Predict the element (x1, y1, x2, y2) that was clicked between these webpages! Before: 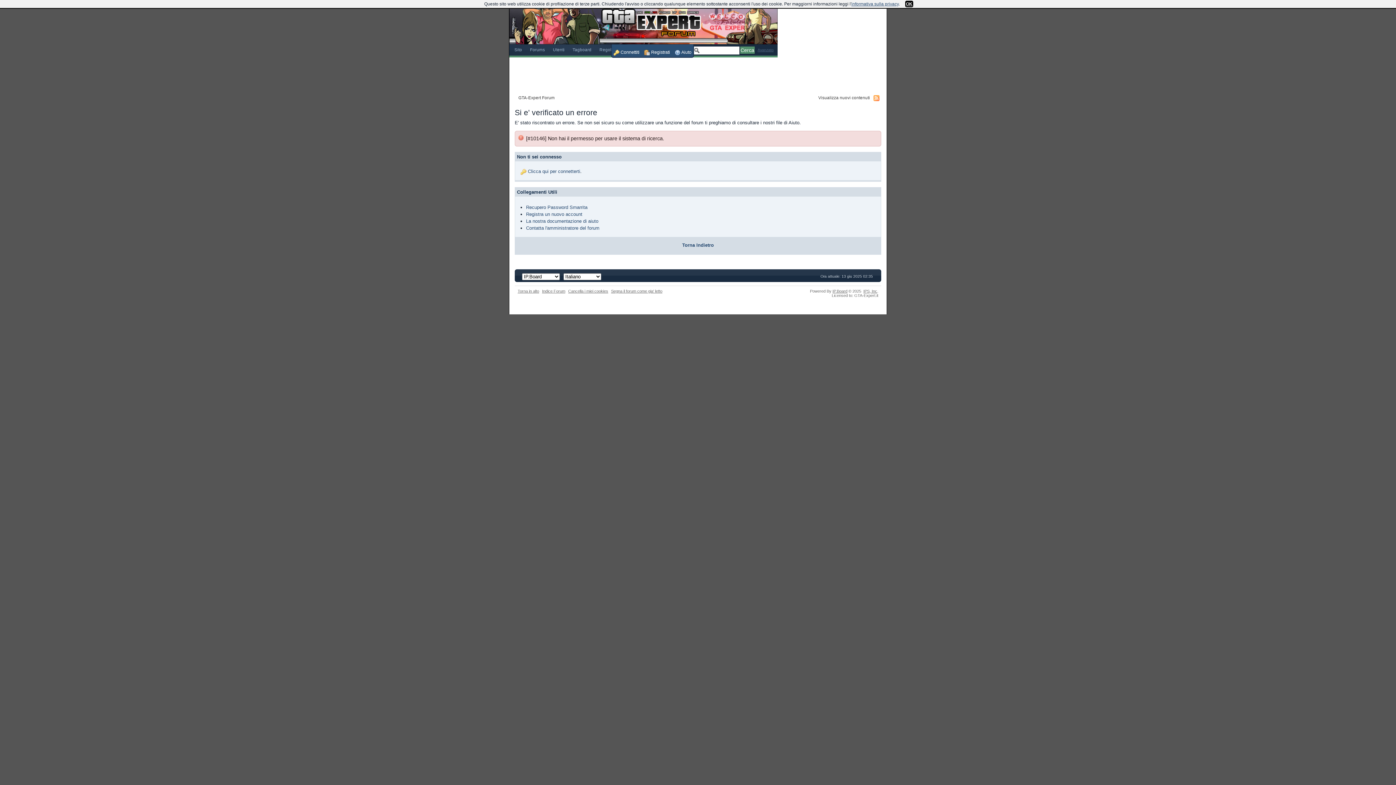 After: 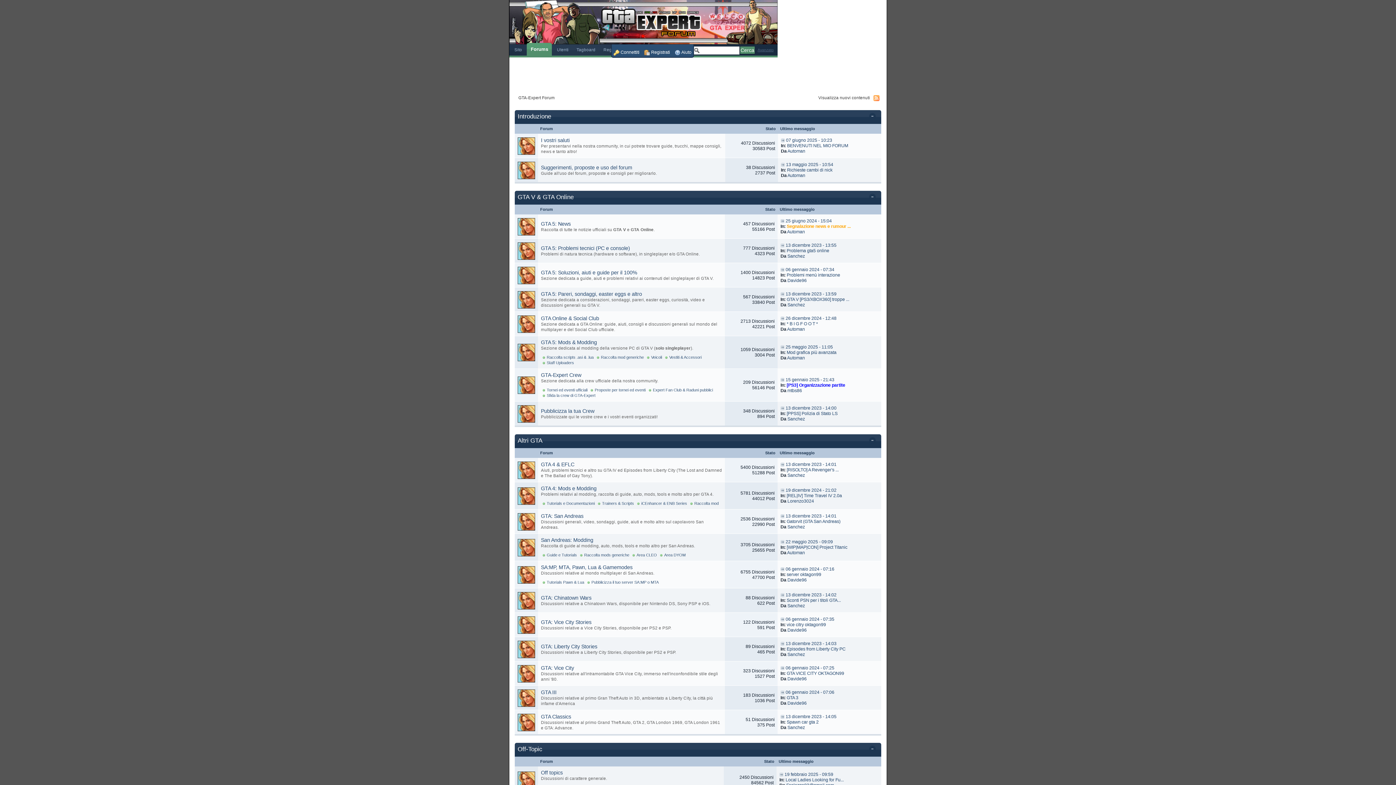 Action: label: Forums bbox: (530, 47, 545, 52)